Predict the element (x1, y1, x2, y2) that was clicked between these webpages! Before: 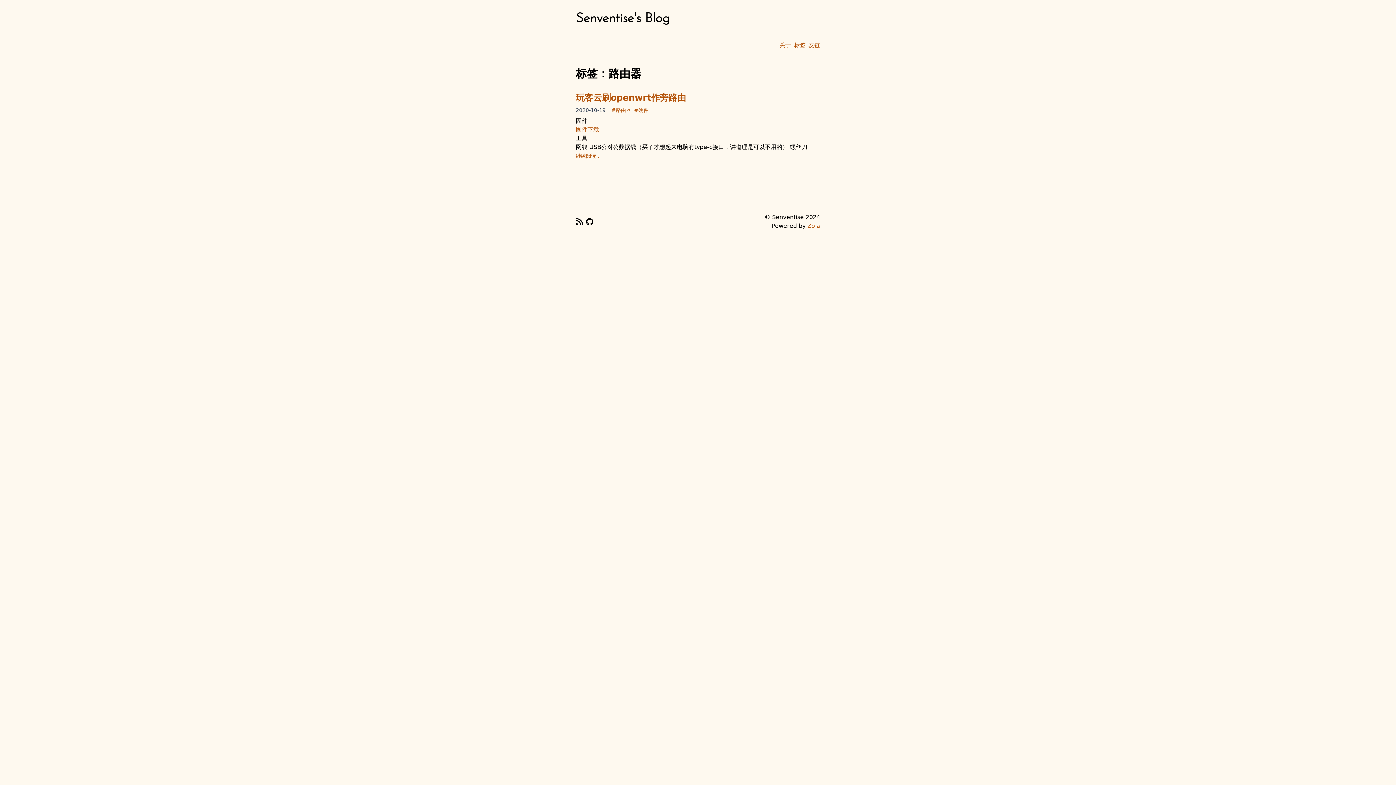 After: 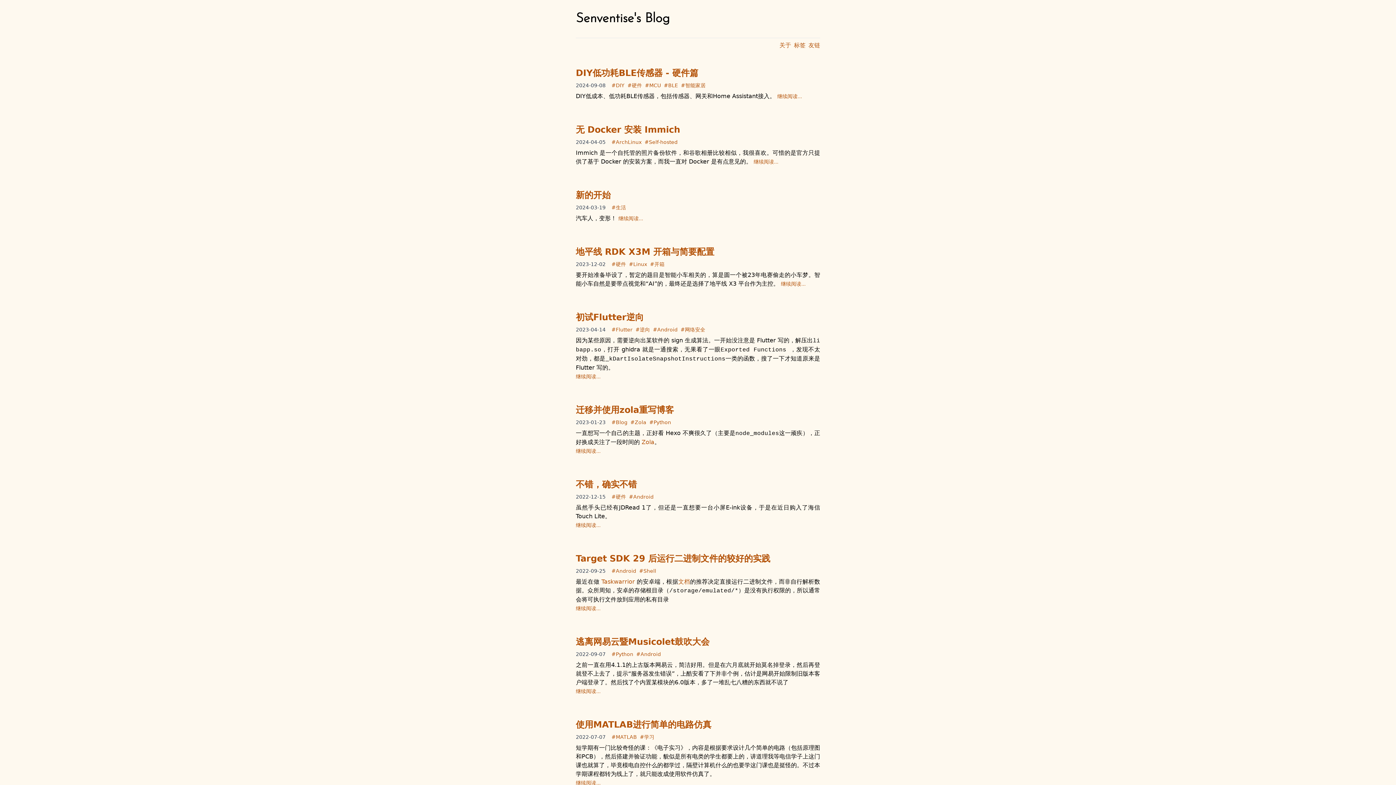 Action: label: Senventise's Blog bbox: (576, 11, 669, 26)